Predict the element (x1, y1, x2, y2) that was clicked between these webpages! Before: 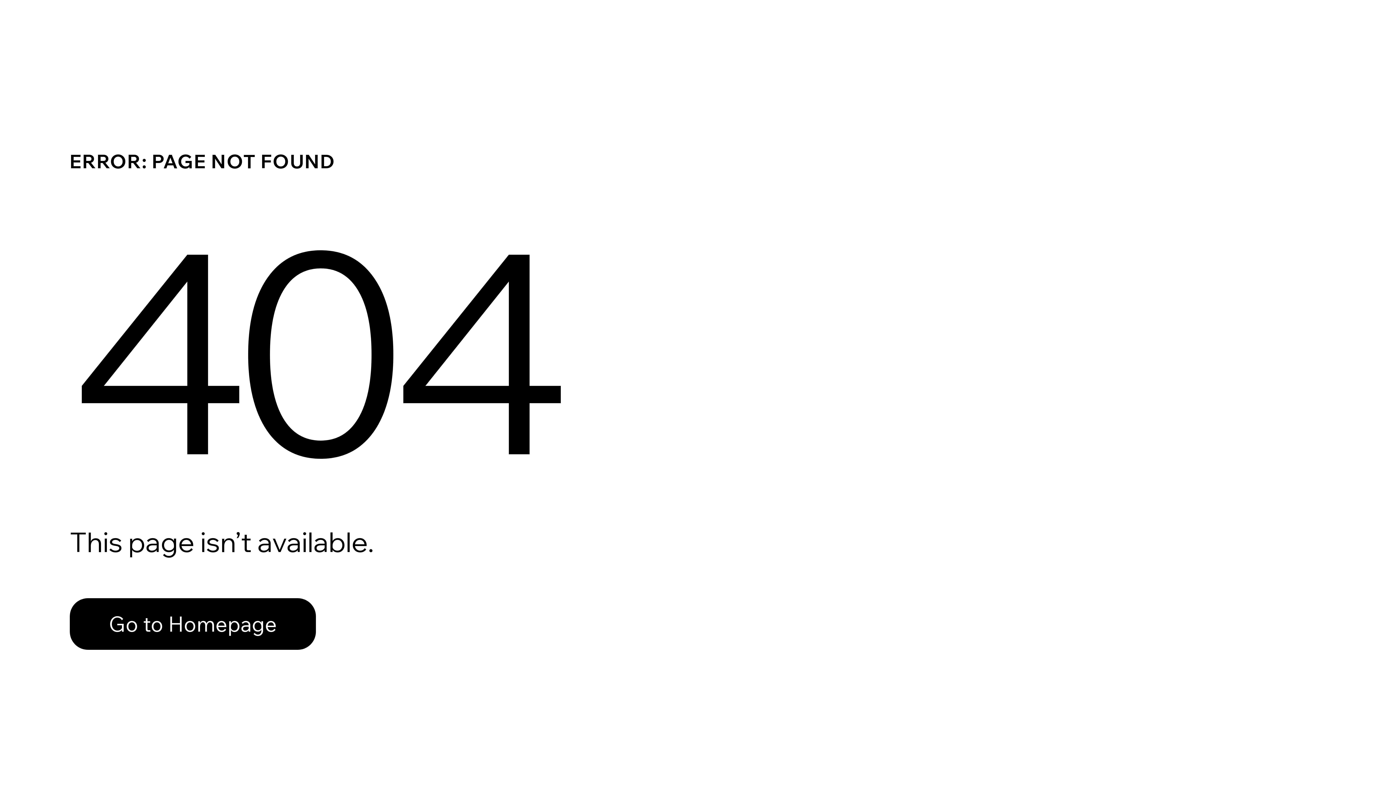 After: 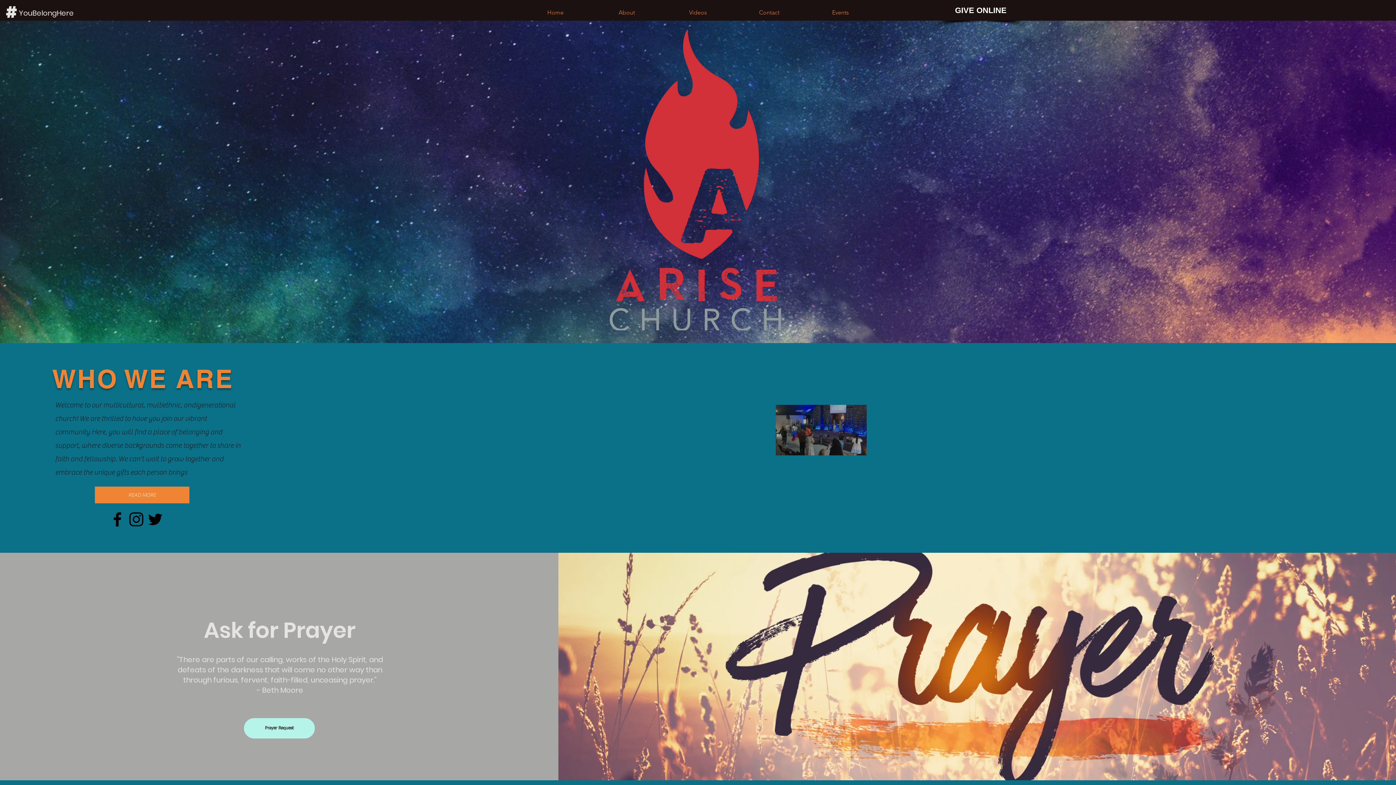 Action: label: Go to Homepage bbox: (69, 598, 316, 650)